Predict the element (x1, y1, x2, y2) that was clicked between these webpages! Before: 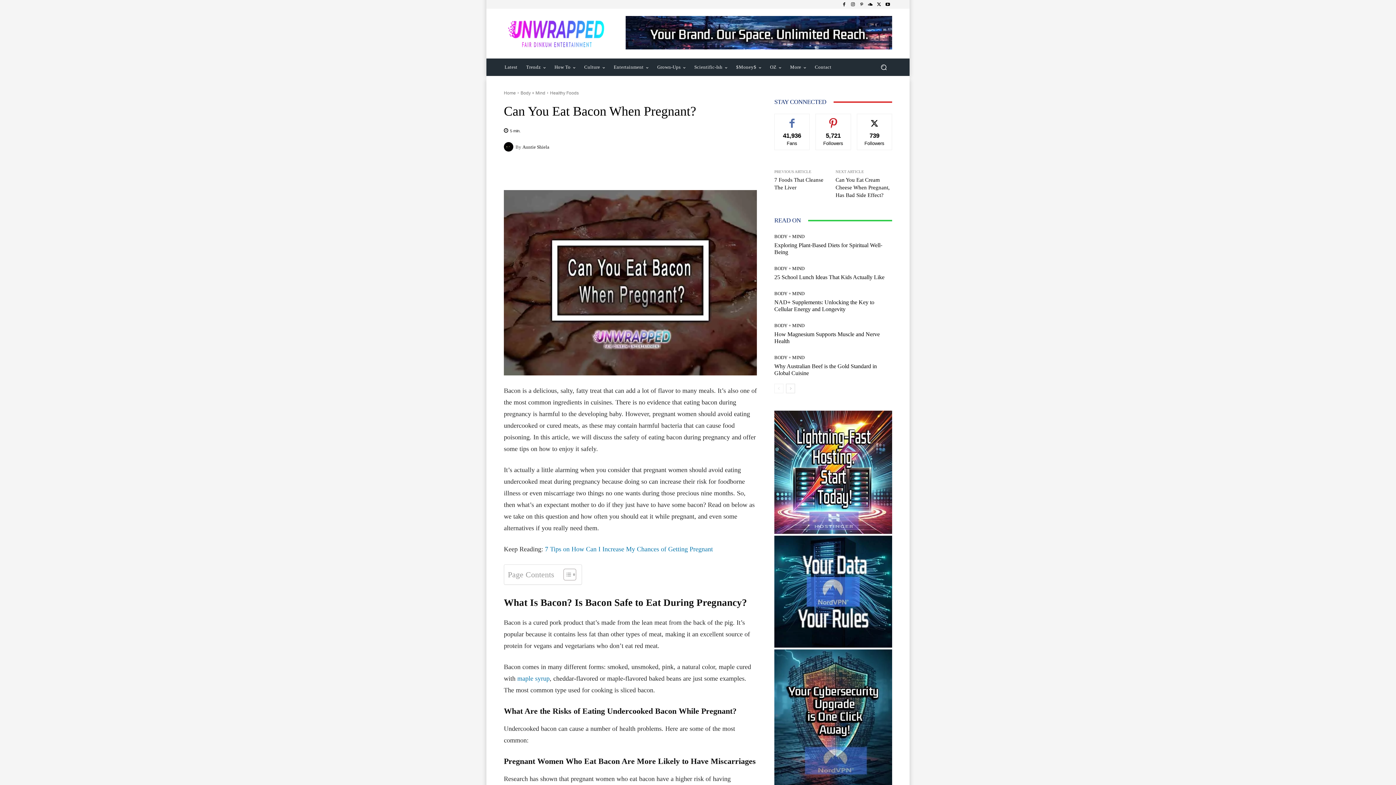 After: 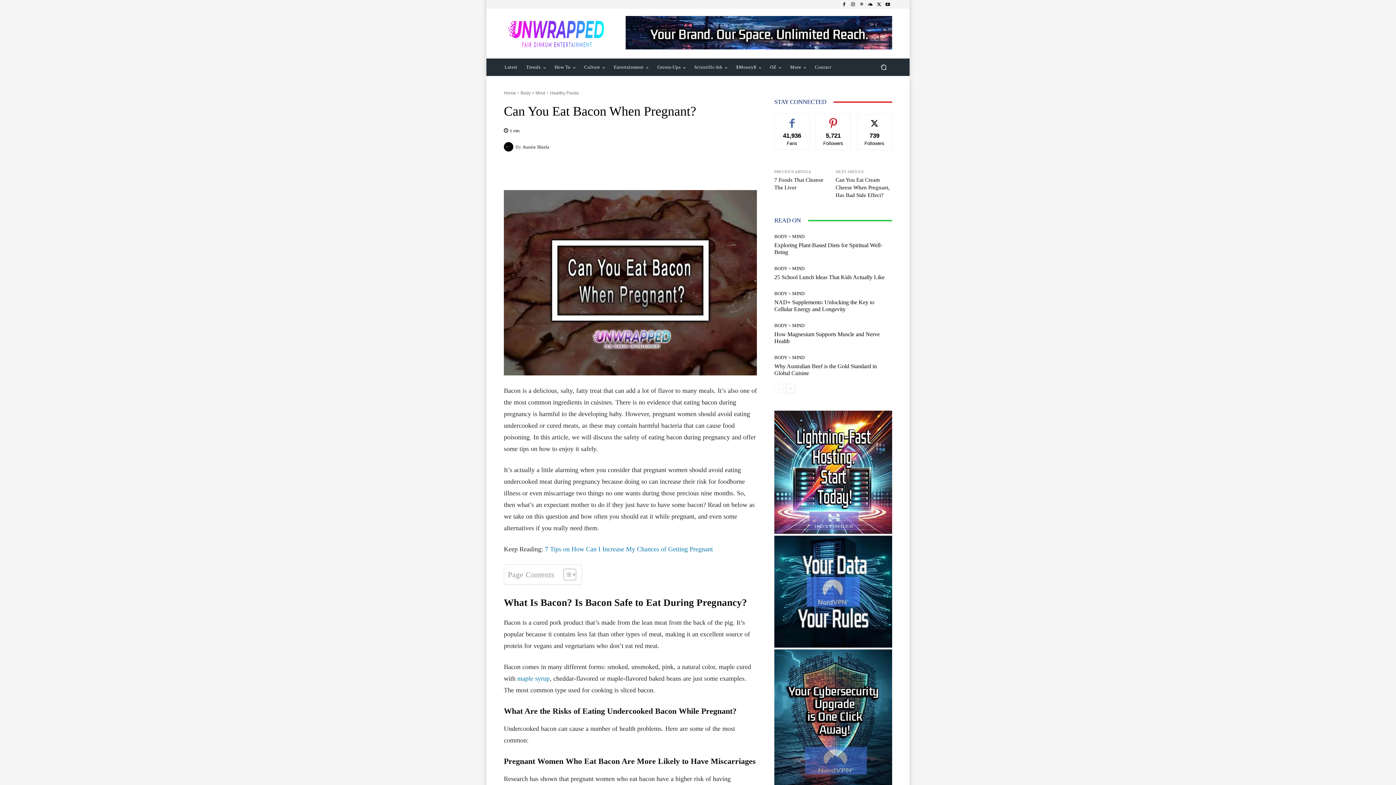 Action: bbox: (774, 536, 892, 648)